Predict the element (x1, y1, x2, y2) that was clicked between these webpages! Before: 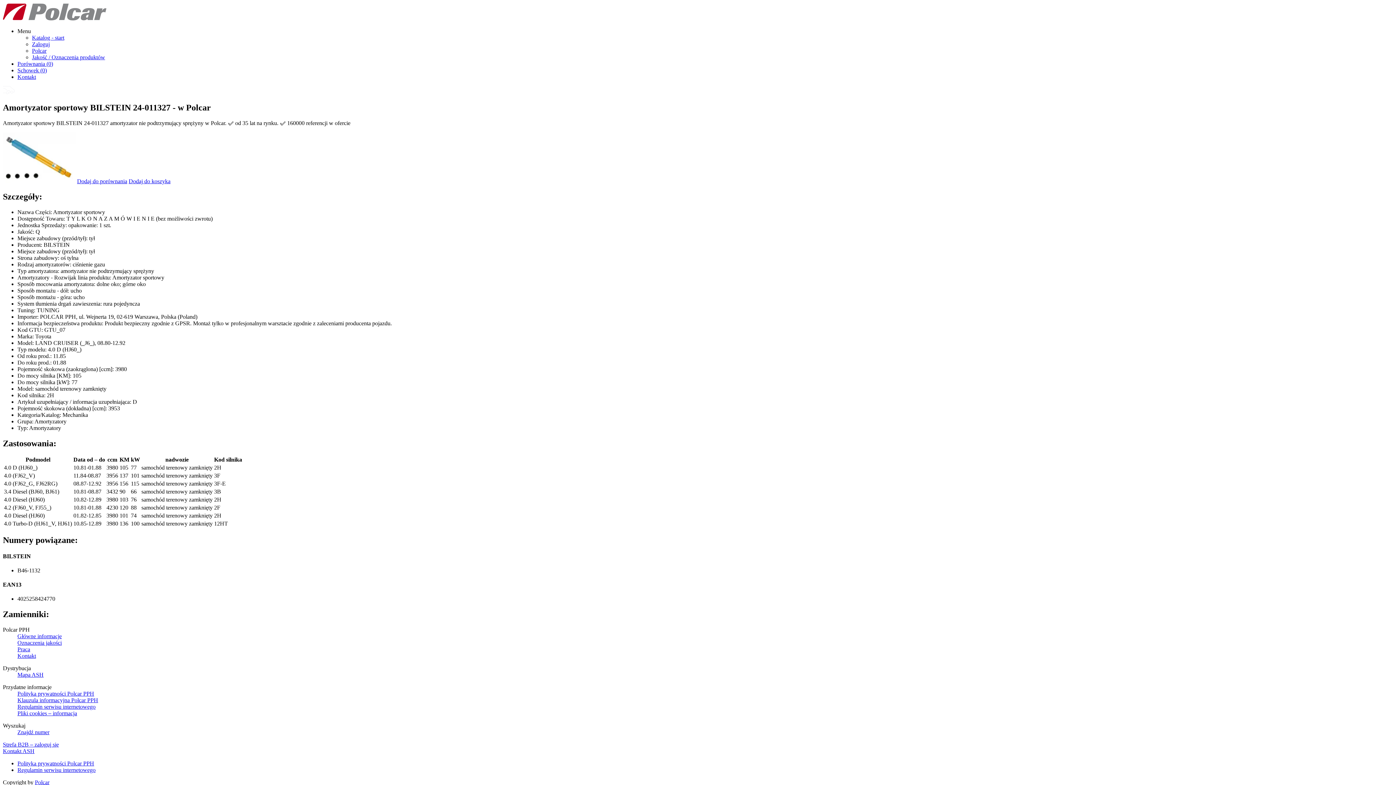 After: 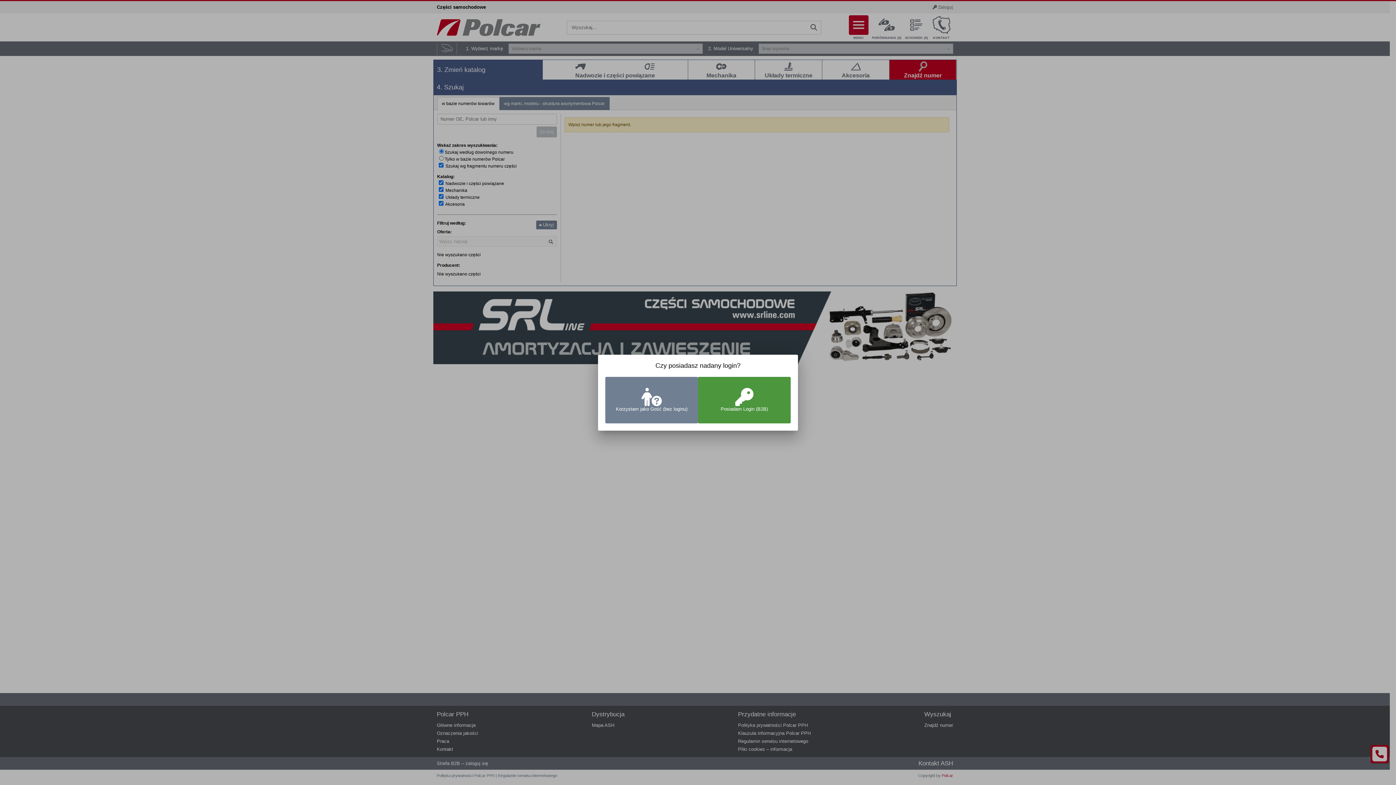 Action: bbox: (17, 729, 49, 735) label: Znajdź numer